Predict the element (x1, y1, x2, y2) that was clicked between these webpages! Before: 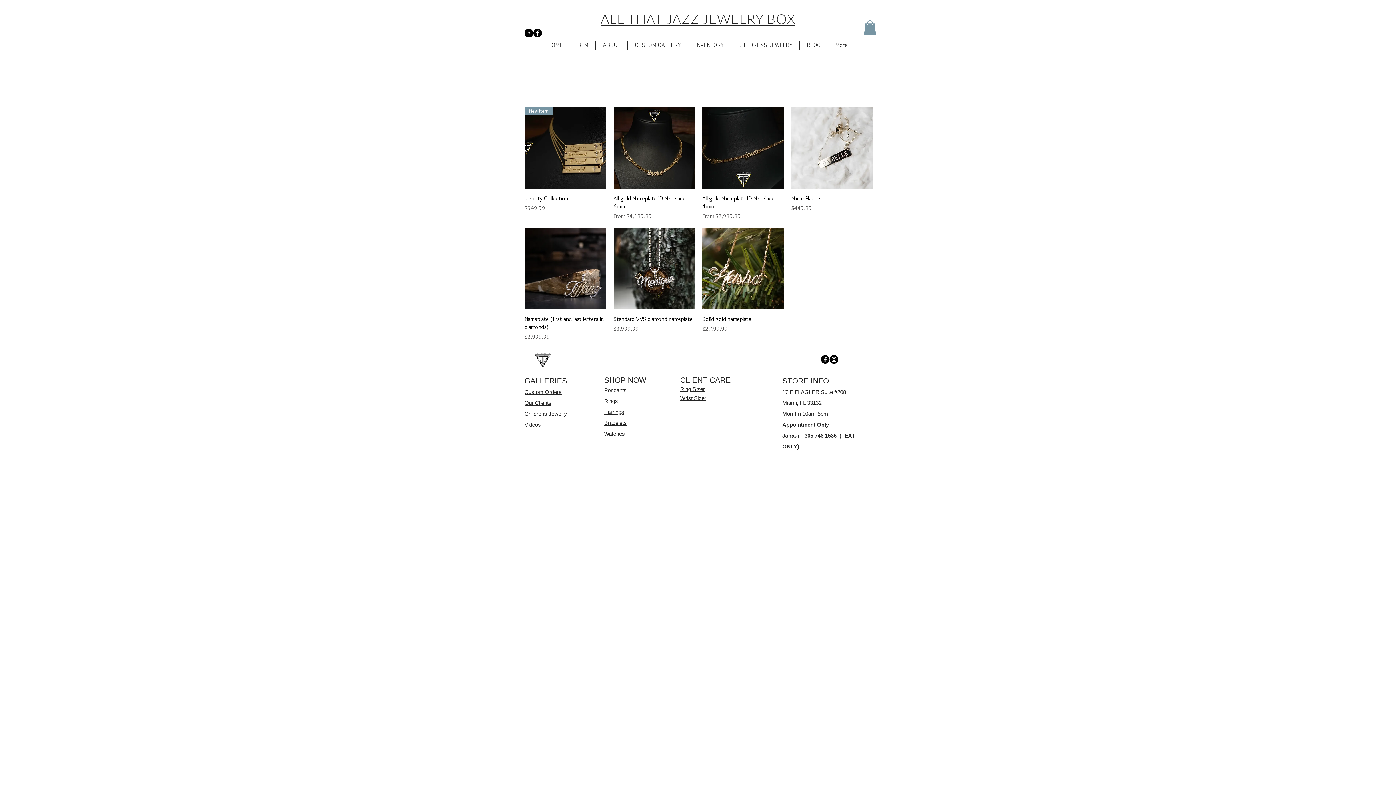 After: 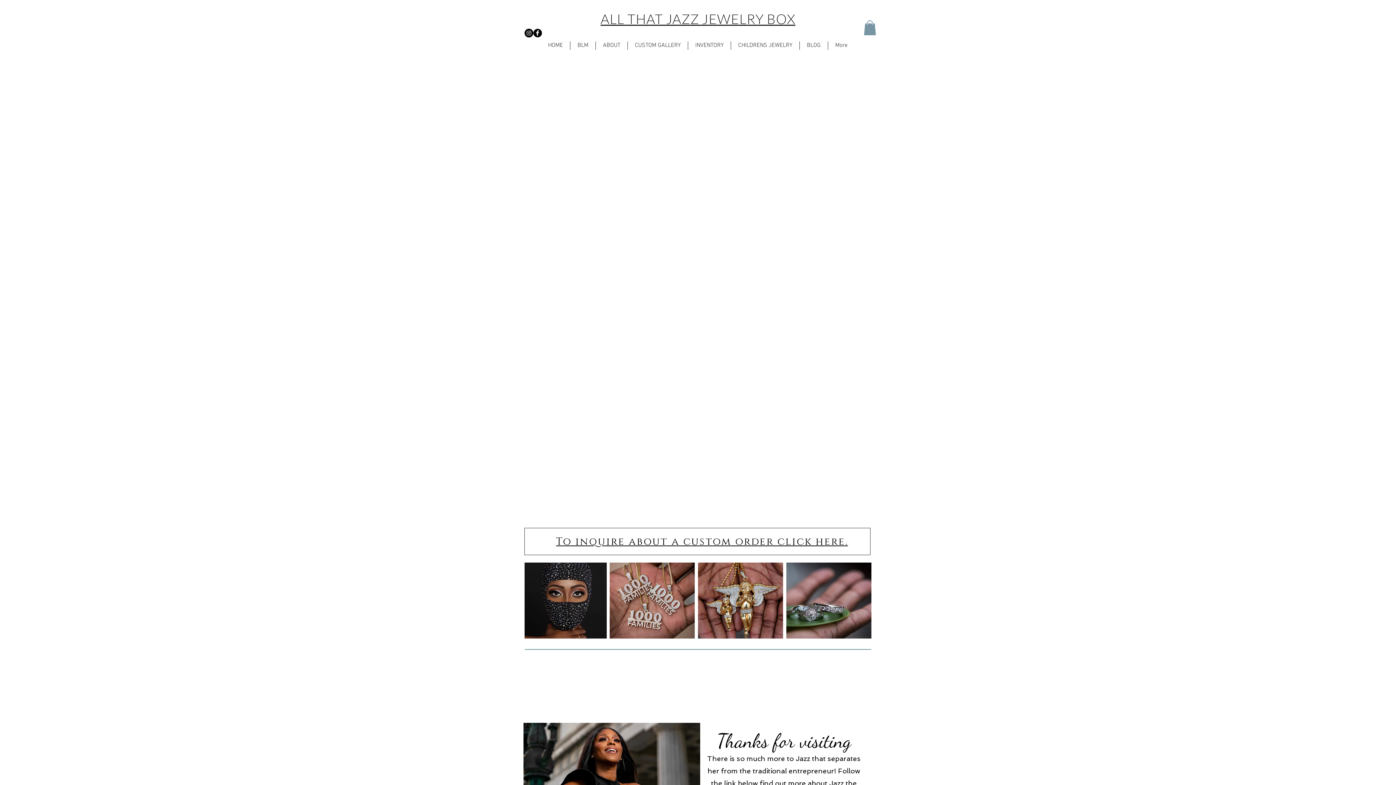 Action: label: BLM bbox: (570, 41, 595, 49)